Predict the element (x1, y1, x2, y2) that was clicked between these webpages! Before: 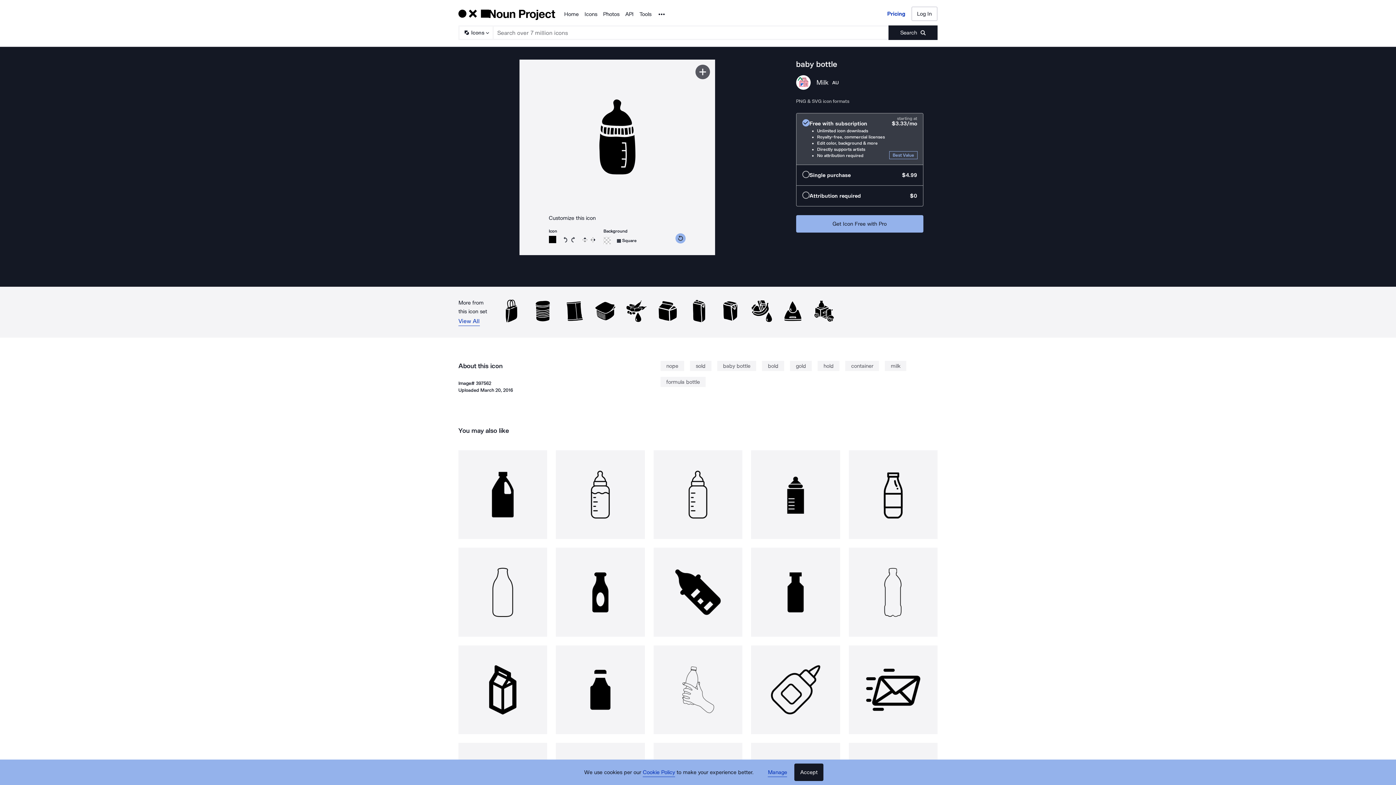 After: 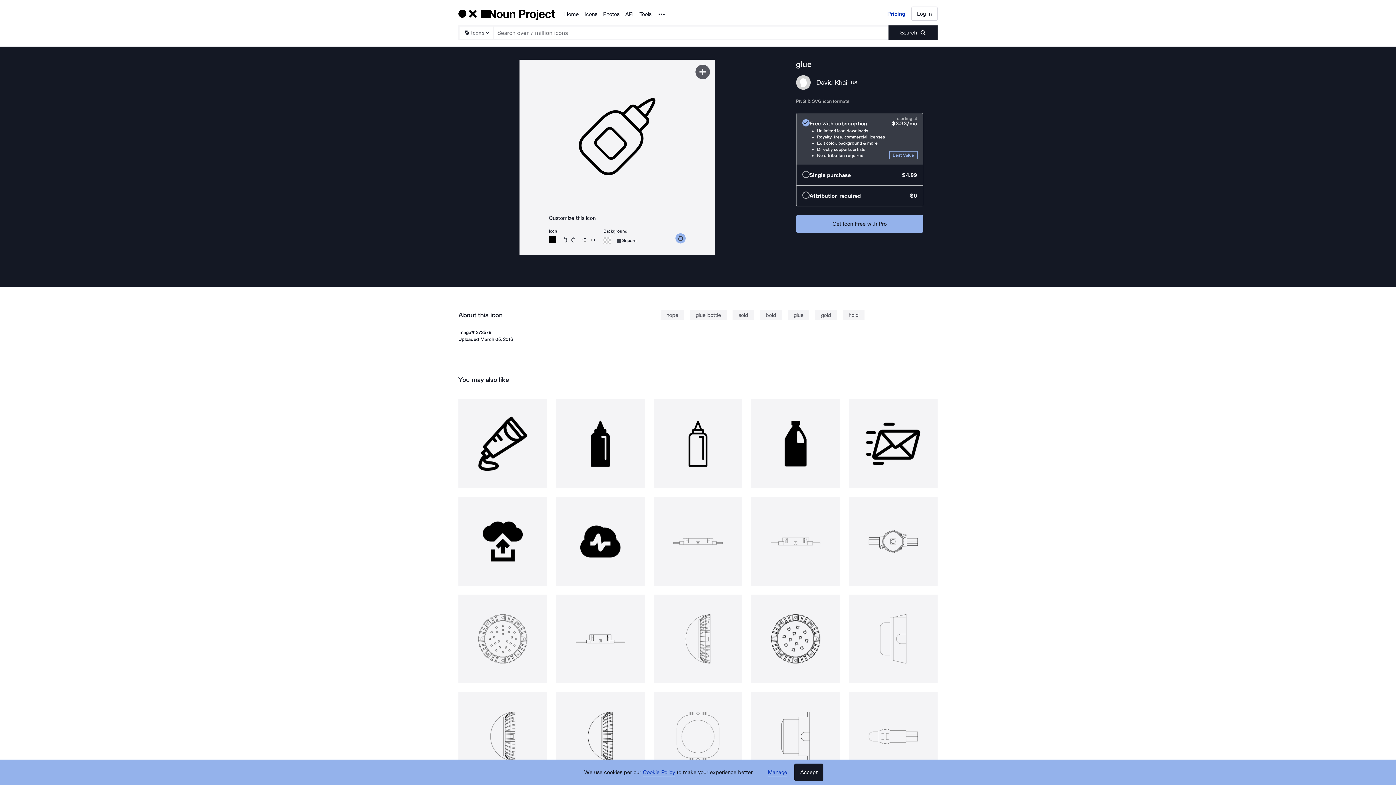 Action: bbox: (751, 645, 840, 734)